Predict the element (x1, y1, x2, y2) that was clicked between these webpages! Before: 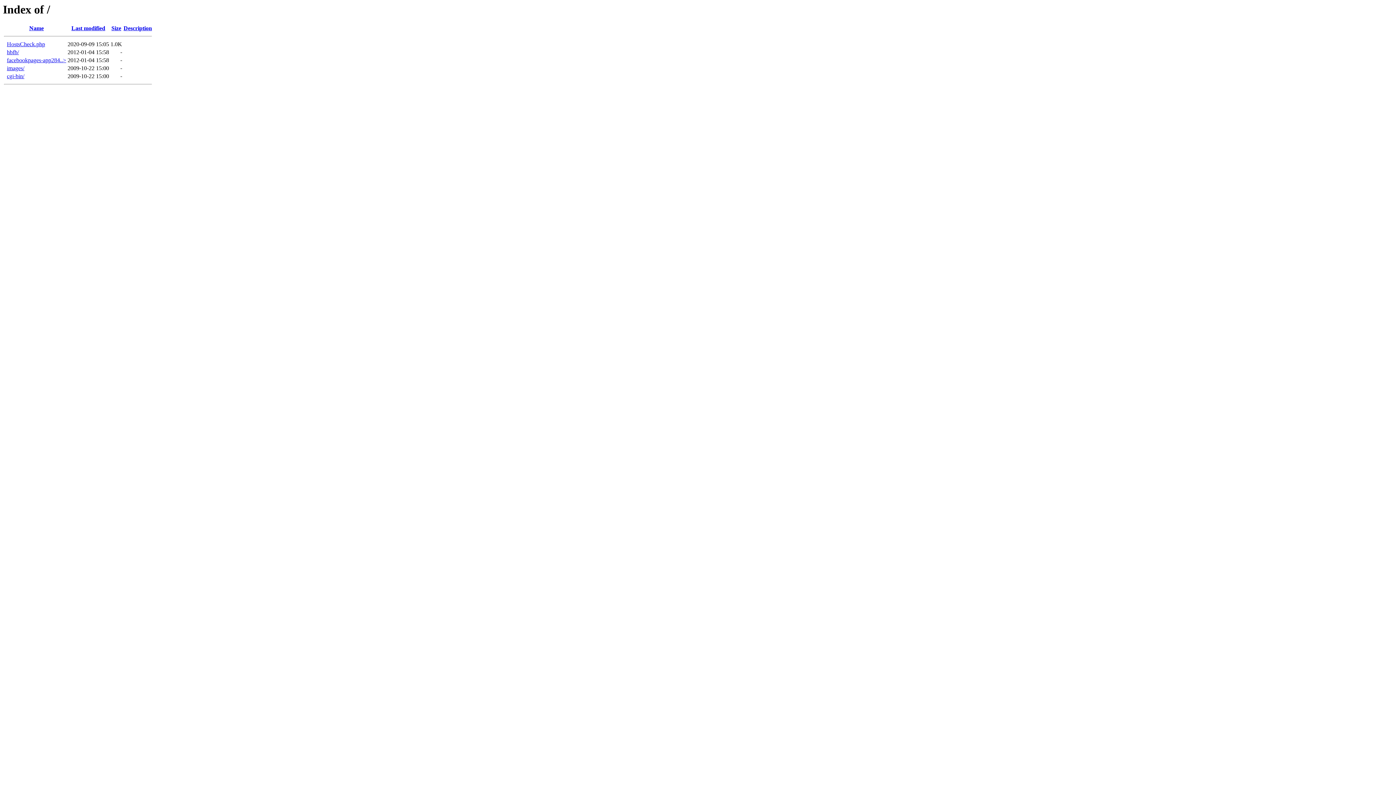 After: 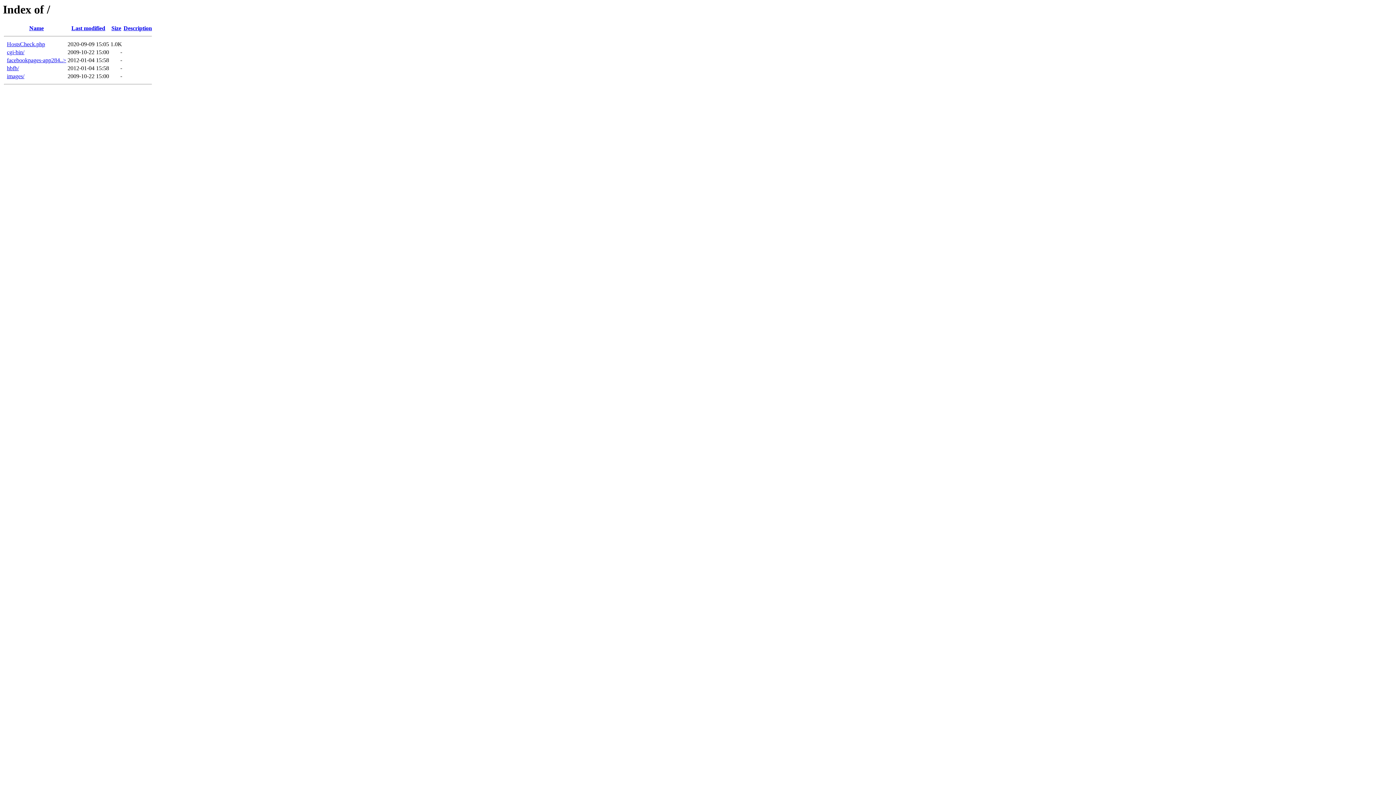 Action: label: Description bbox: (123, 25, 152, 31)